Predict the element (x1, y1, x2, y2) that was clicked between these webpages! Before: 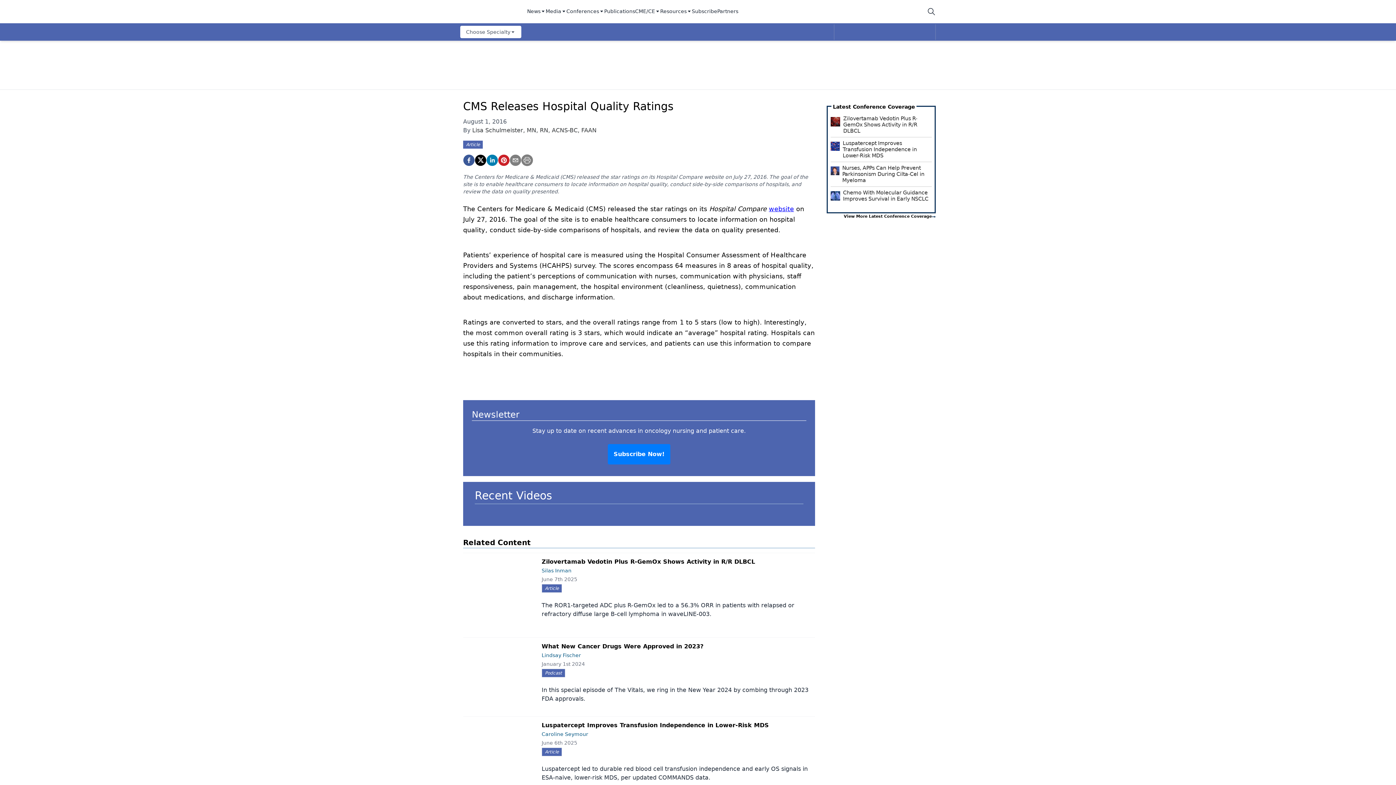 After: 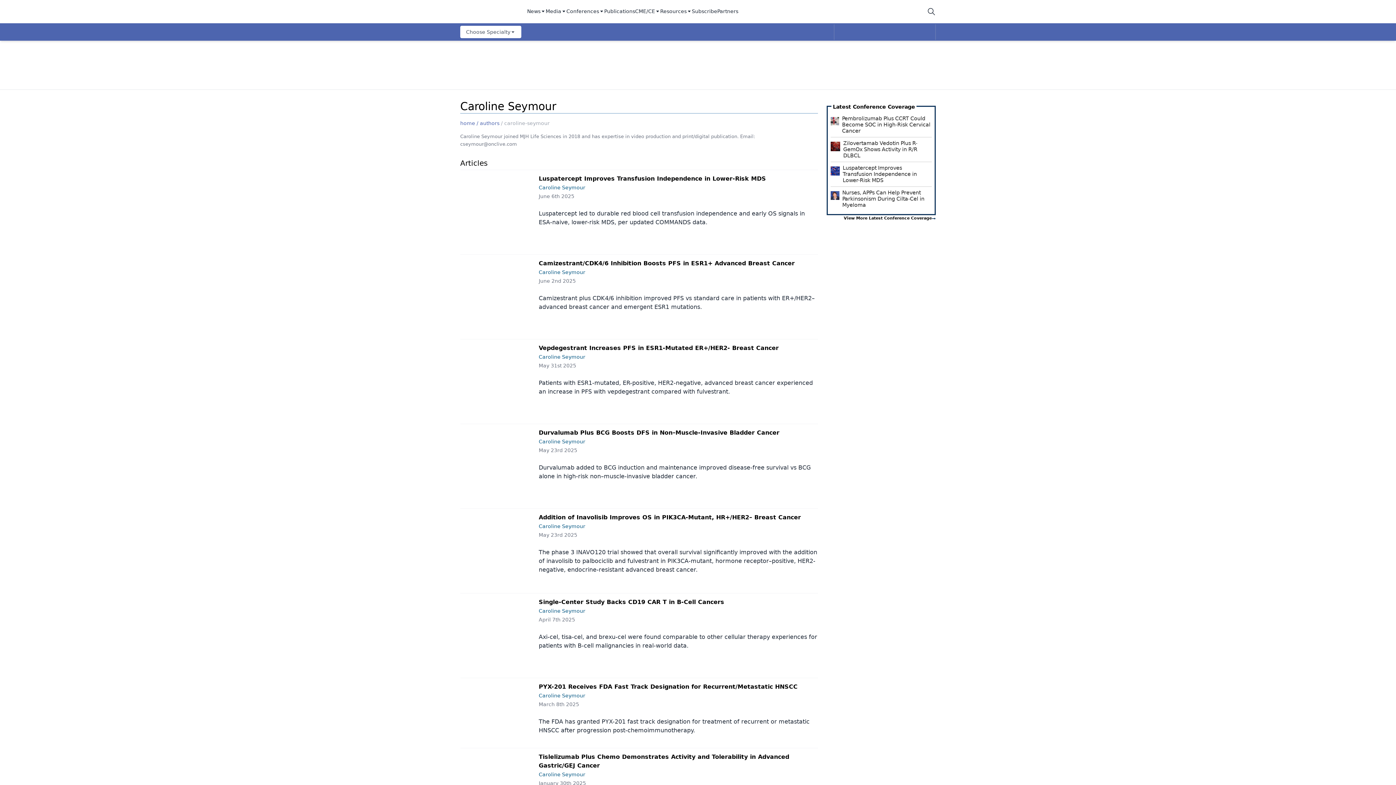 Action: bbox: (541, 731, 588, 737) label: Caroline Seymour